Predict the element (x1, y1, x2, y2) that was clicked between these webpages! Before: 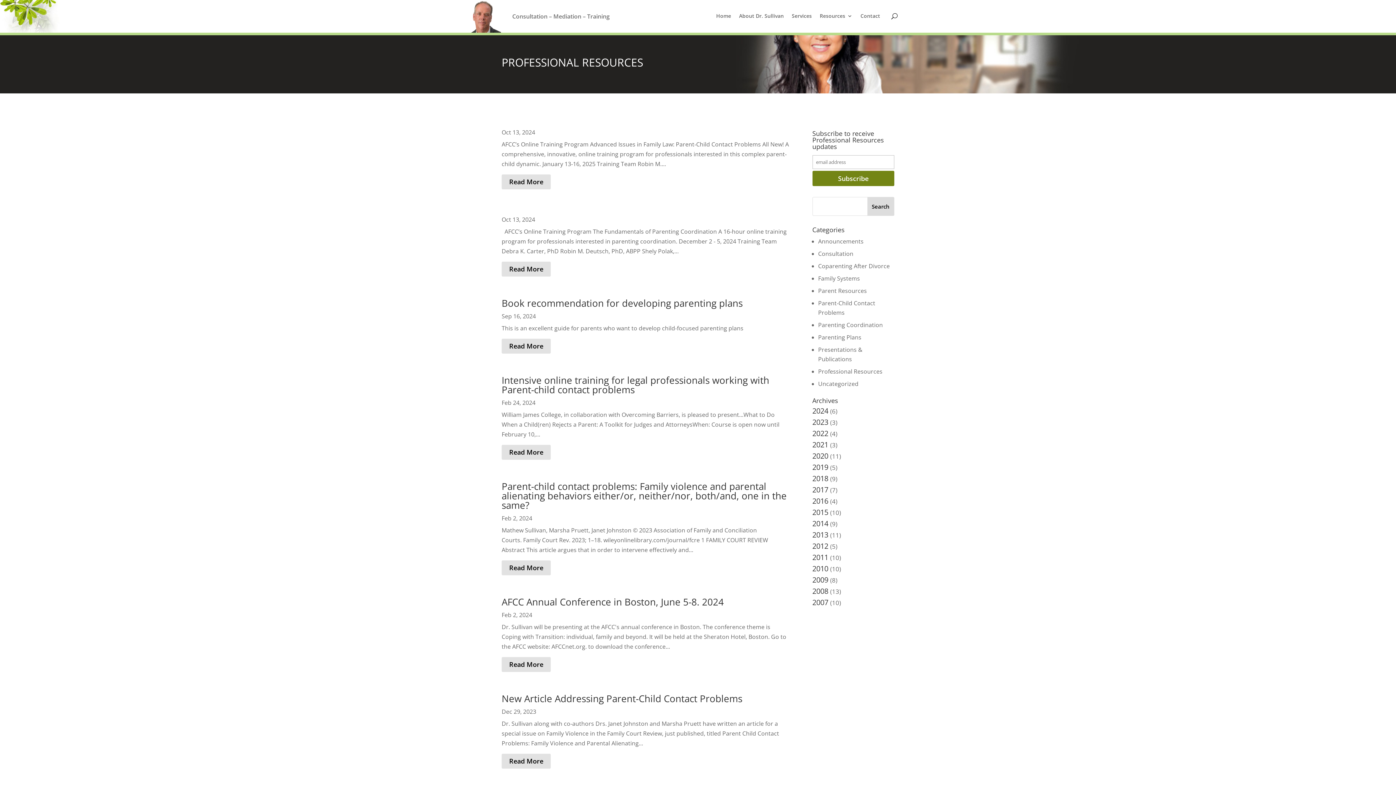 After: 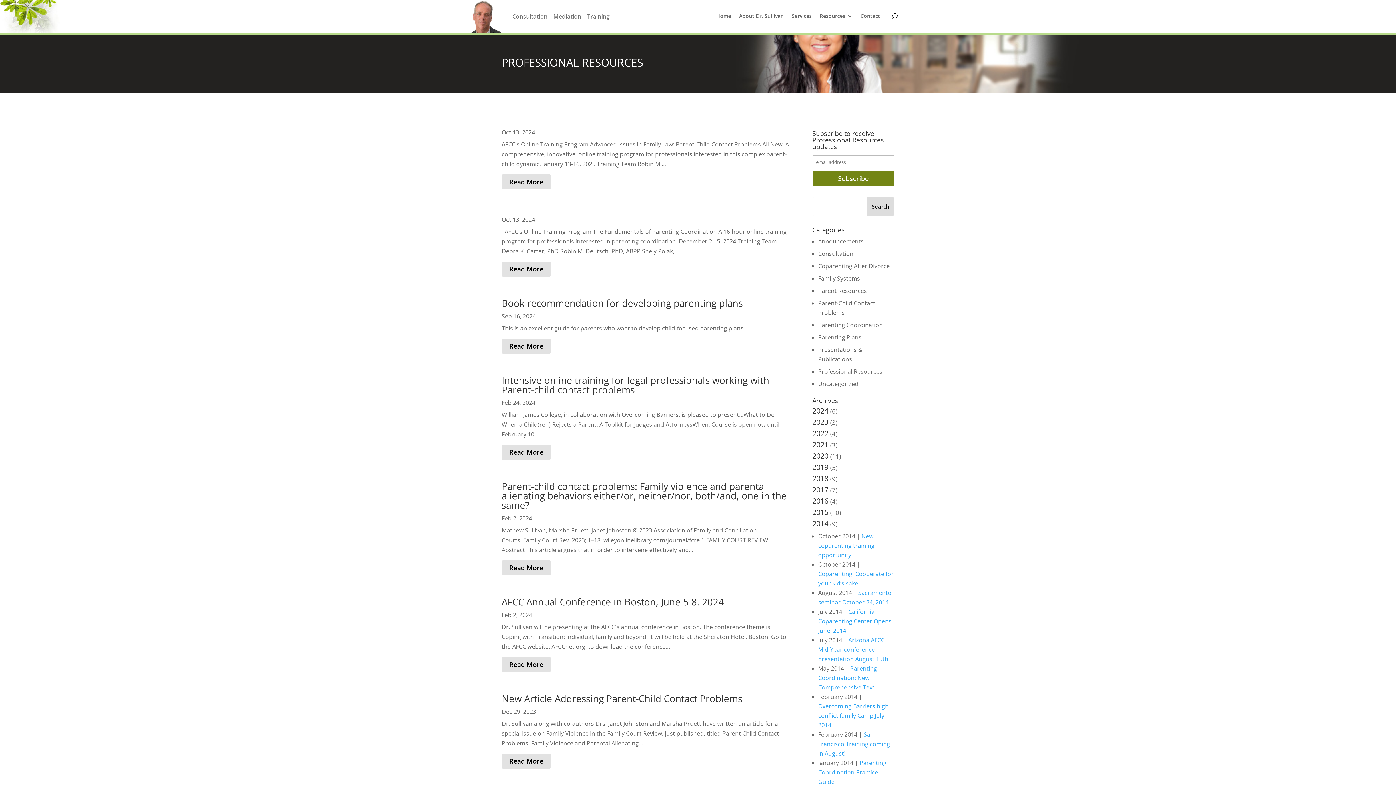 Action: label: 2014 bbox: (812, 518, 828, 528)